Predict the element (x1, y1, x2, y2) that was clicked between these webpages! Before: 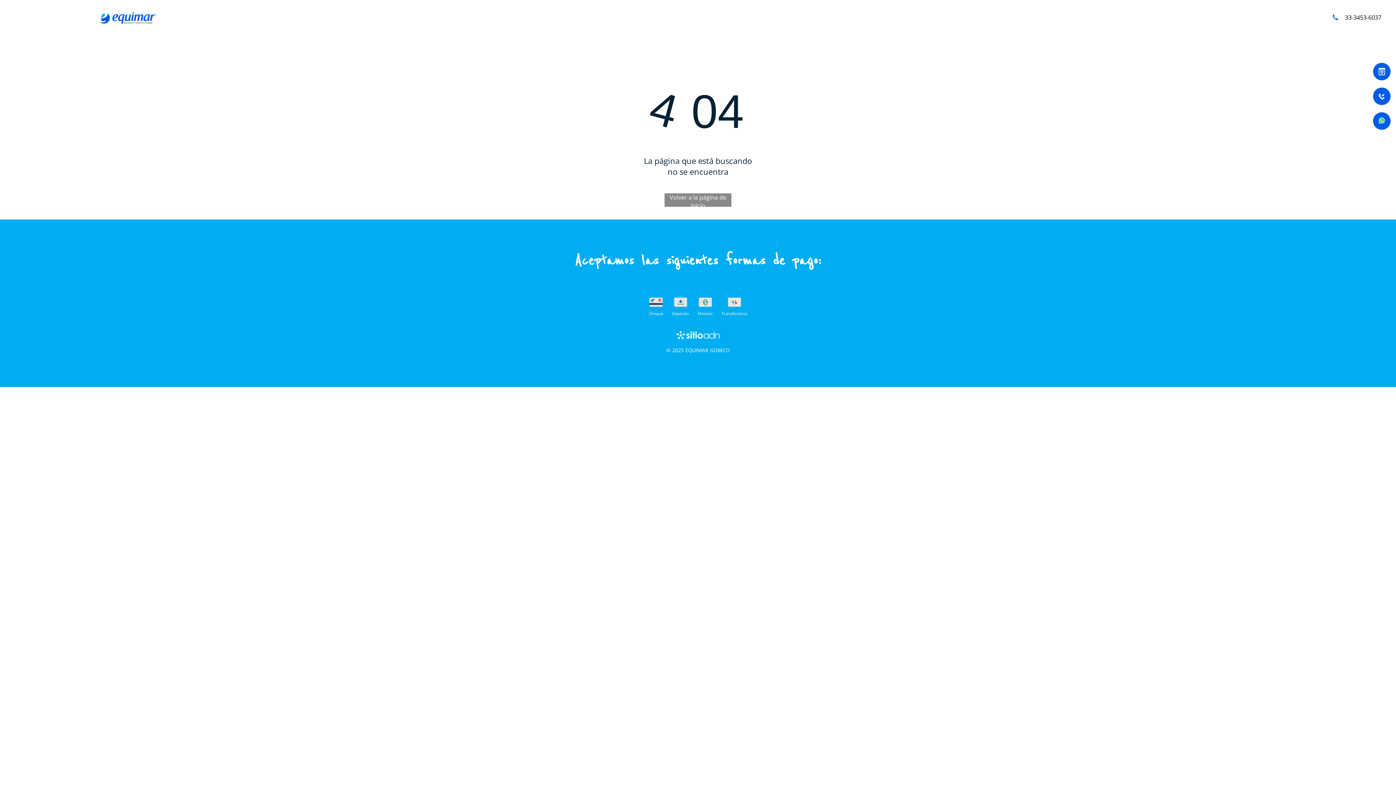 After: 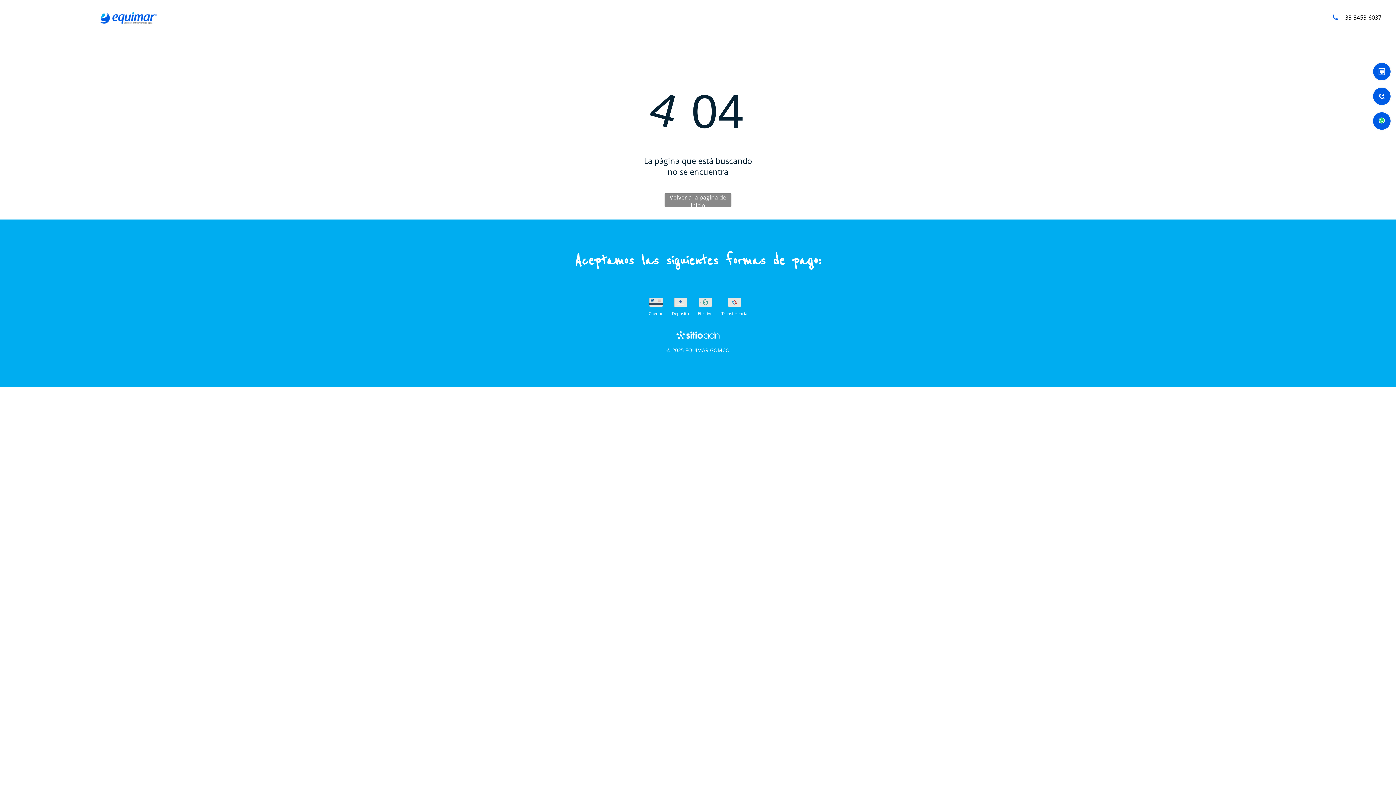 Action: bbox: (676, 331, 720, 339)